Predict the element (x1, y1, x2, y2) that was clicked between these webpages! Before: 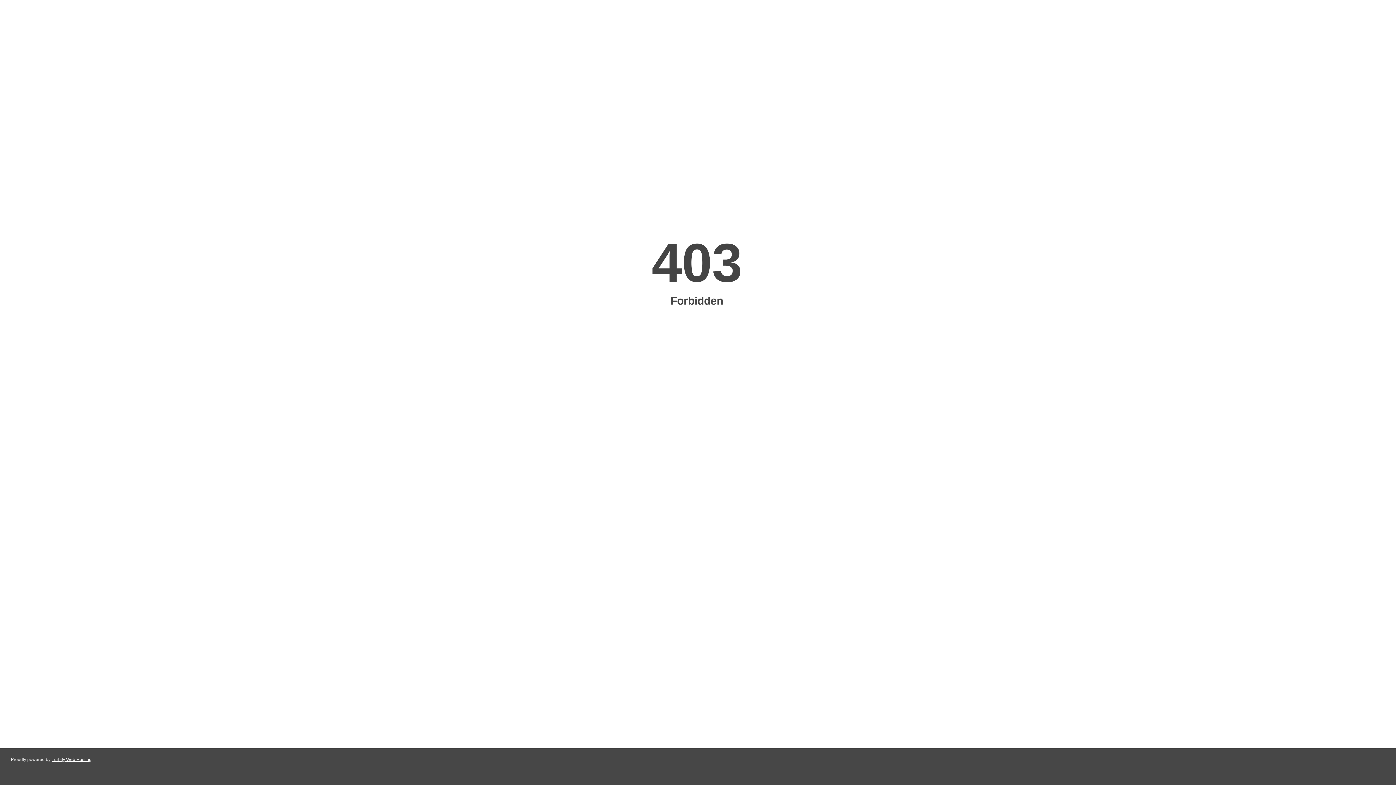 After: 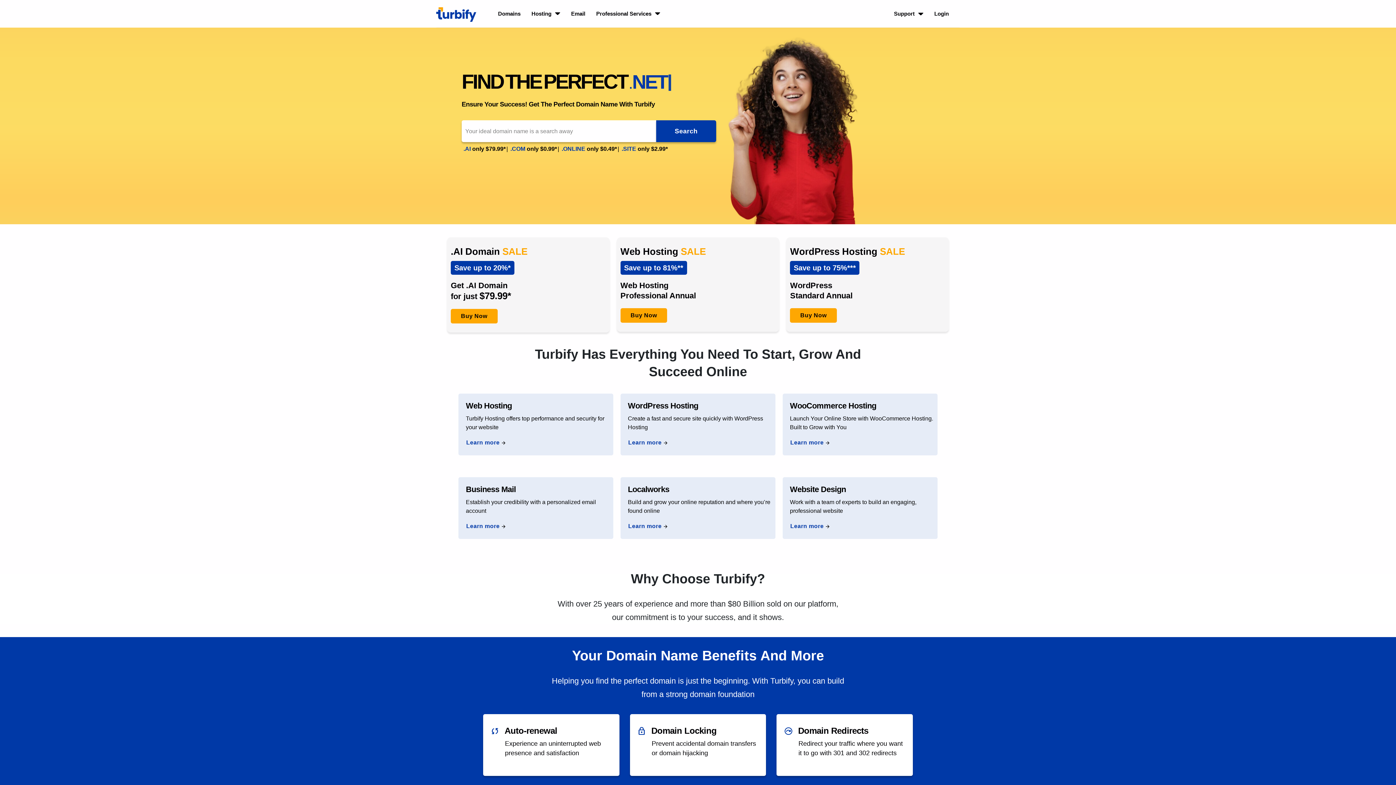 Action: bbox: (51, 757, 91, 762) label: Turbify Web Hosting